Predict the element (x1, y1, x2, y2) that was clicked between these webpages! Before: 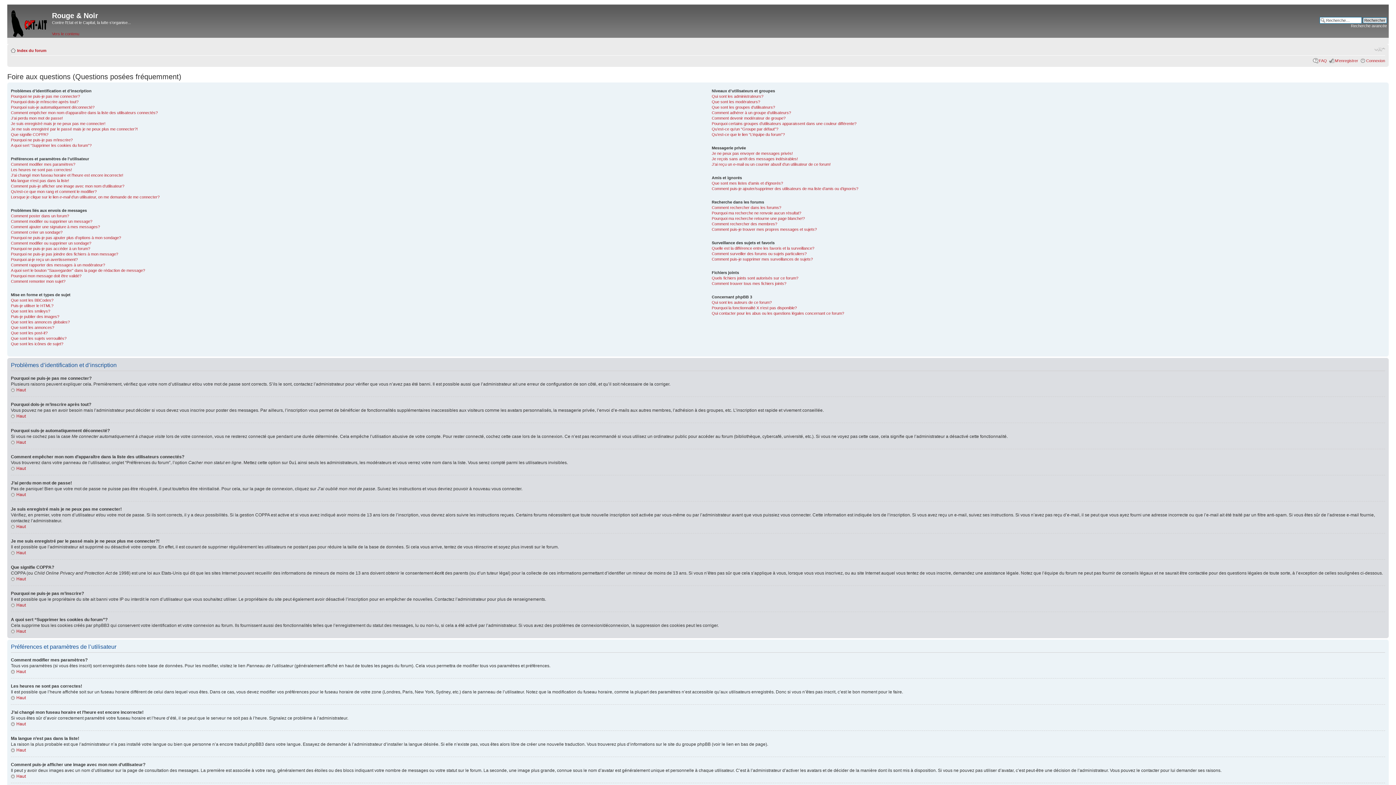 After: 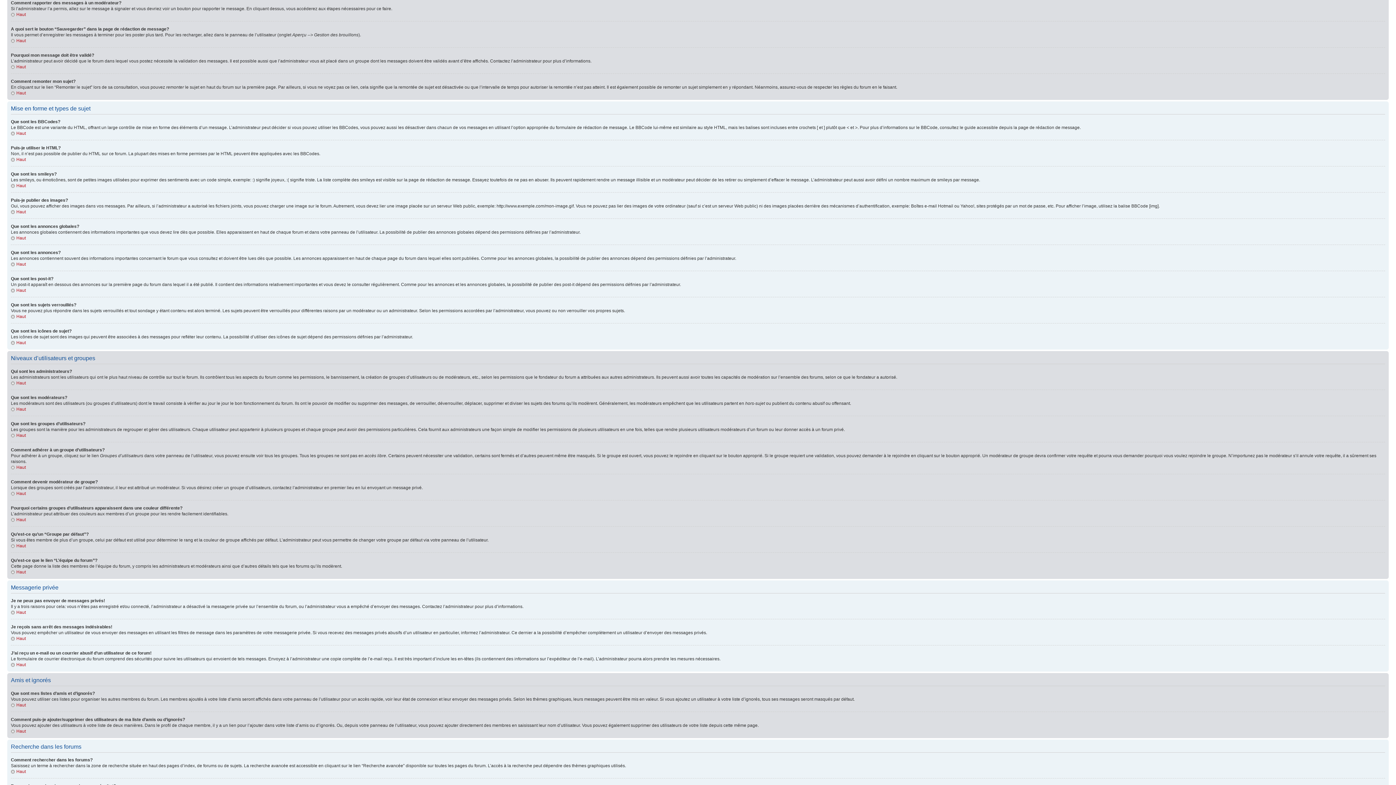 Action: label: Comment rapporter des messages à un modérateur? bbox: (10, 262, 105, 267)